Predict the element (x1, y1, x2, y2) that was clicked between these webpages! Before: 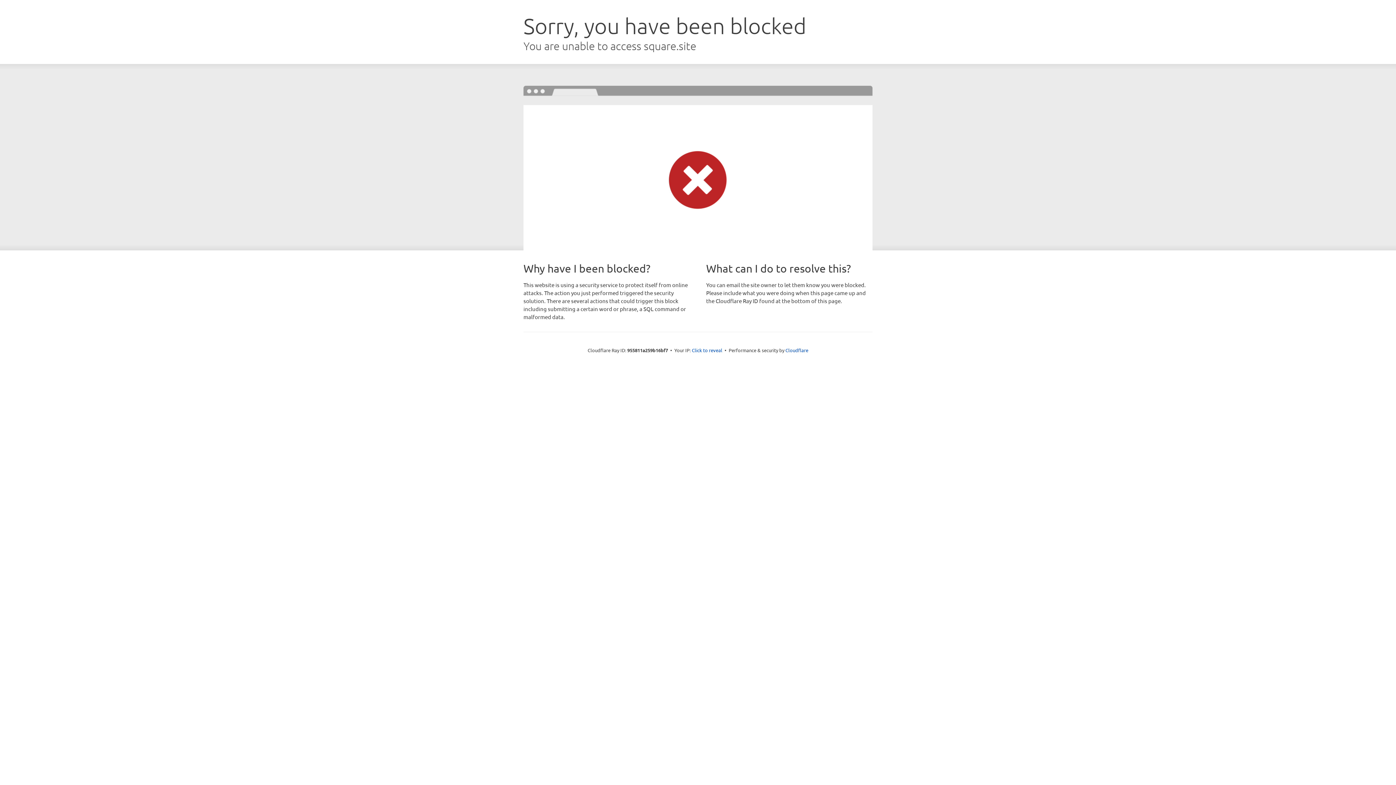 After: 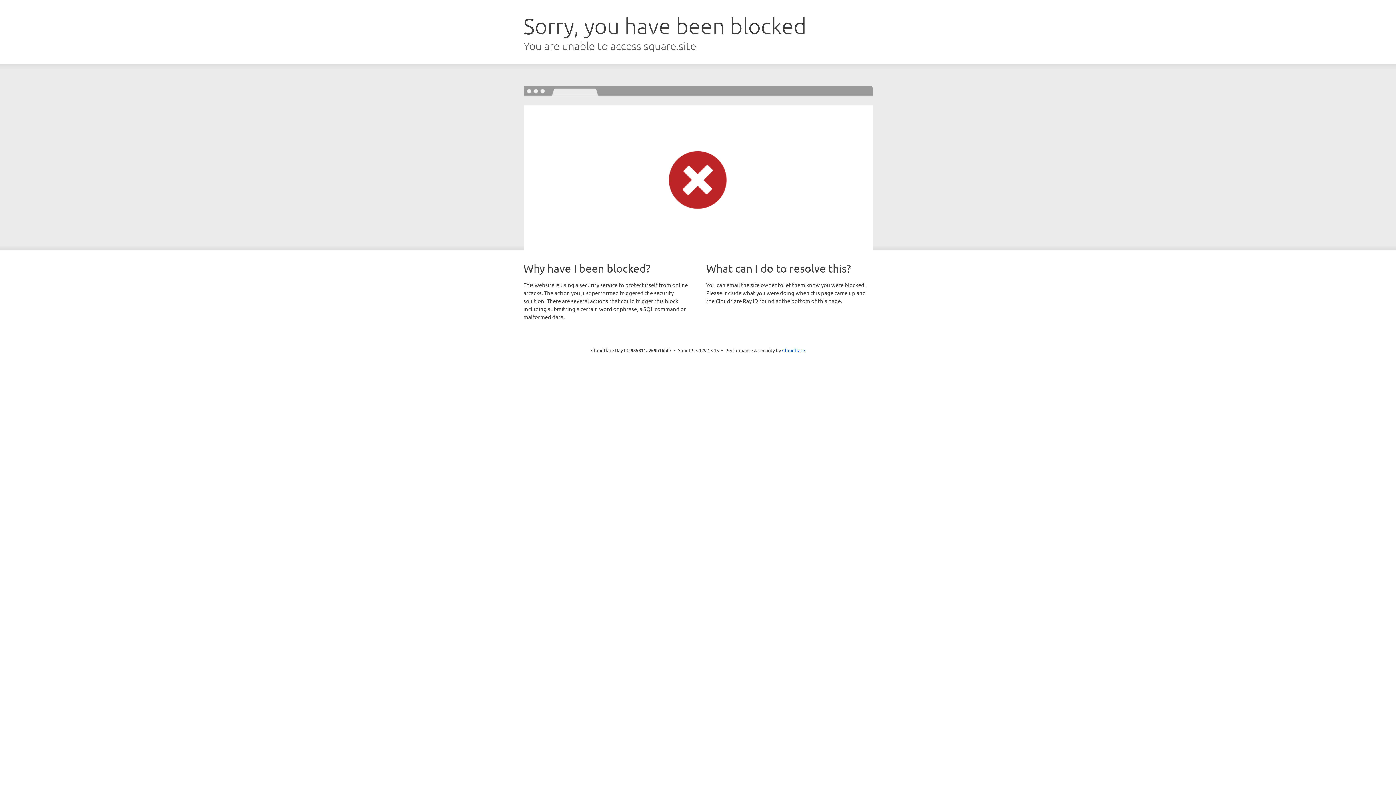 Action: label: Click to reveal bbox: (692, 346, 722, 353)